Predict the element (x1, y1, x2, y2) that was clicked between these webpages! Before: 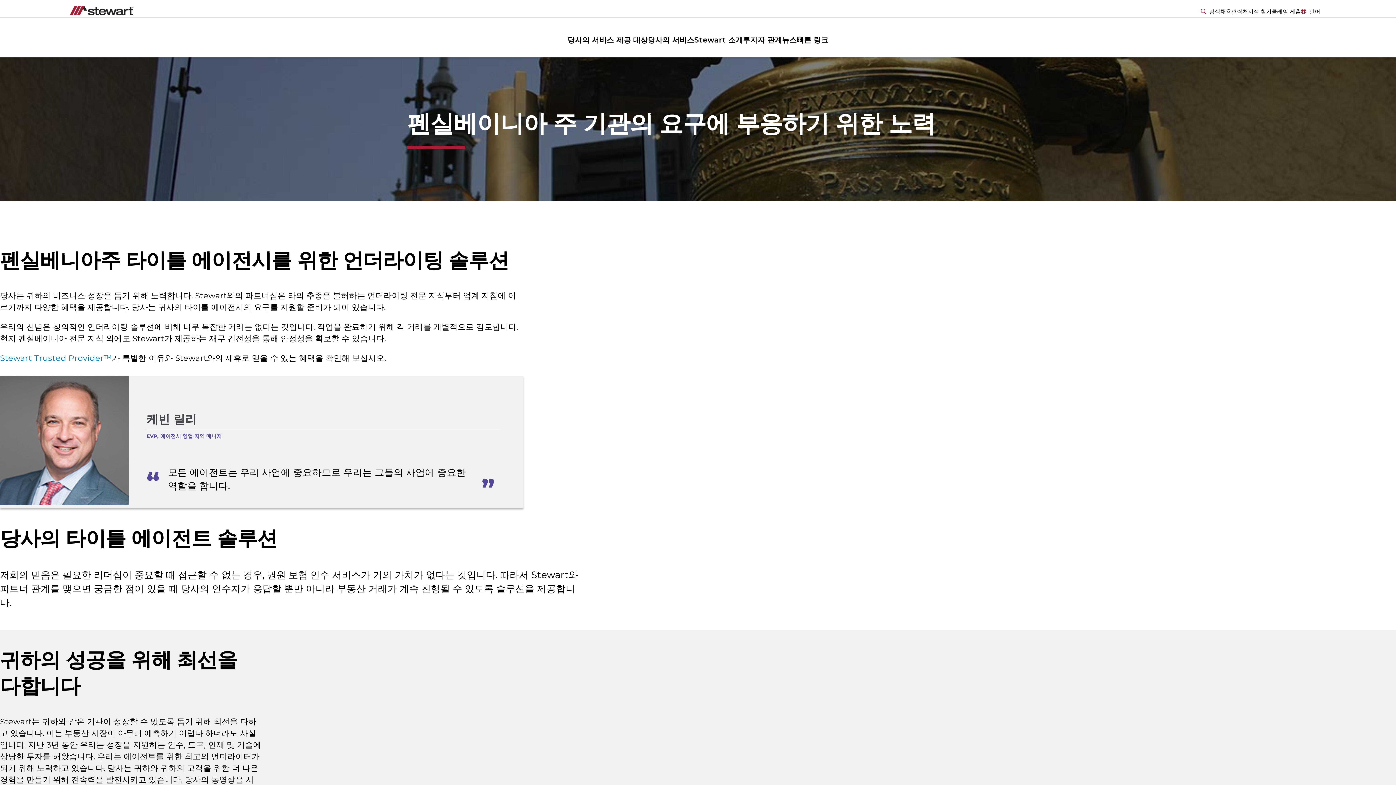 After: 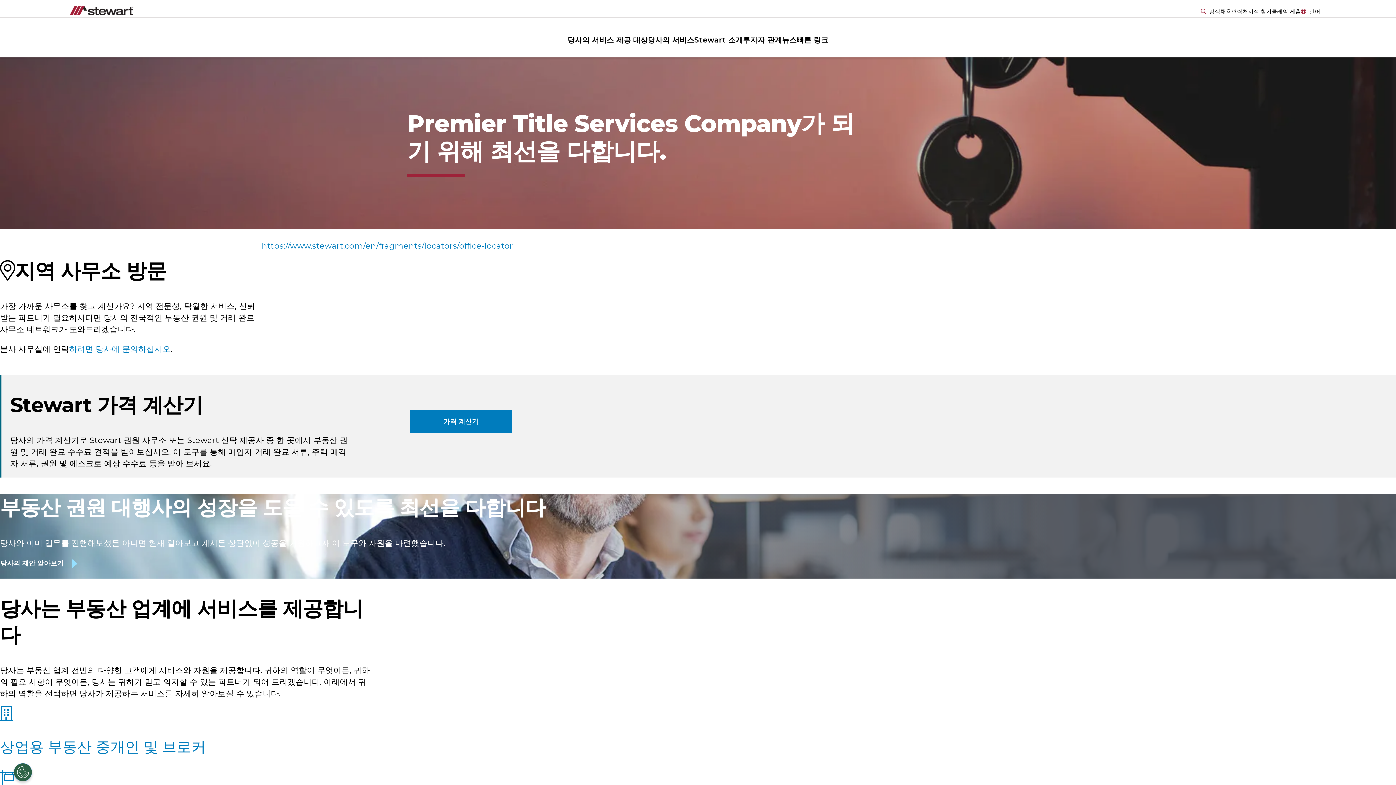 Action: bbox: (69, 6, 133, 17)